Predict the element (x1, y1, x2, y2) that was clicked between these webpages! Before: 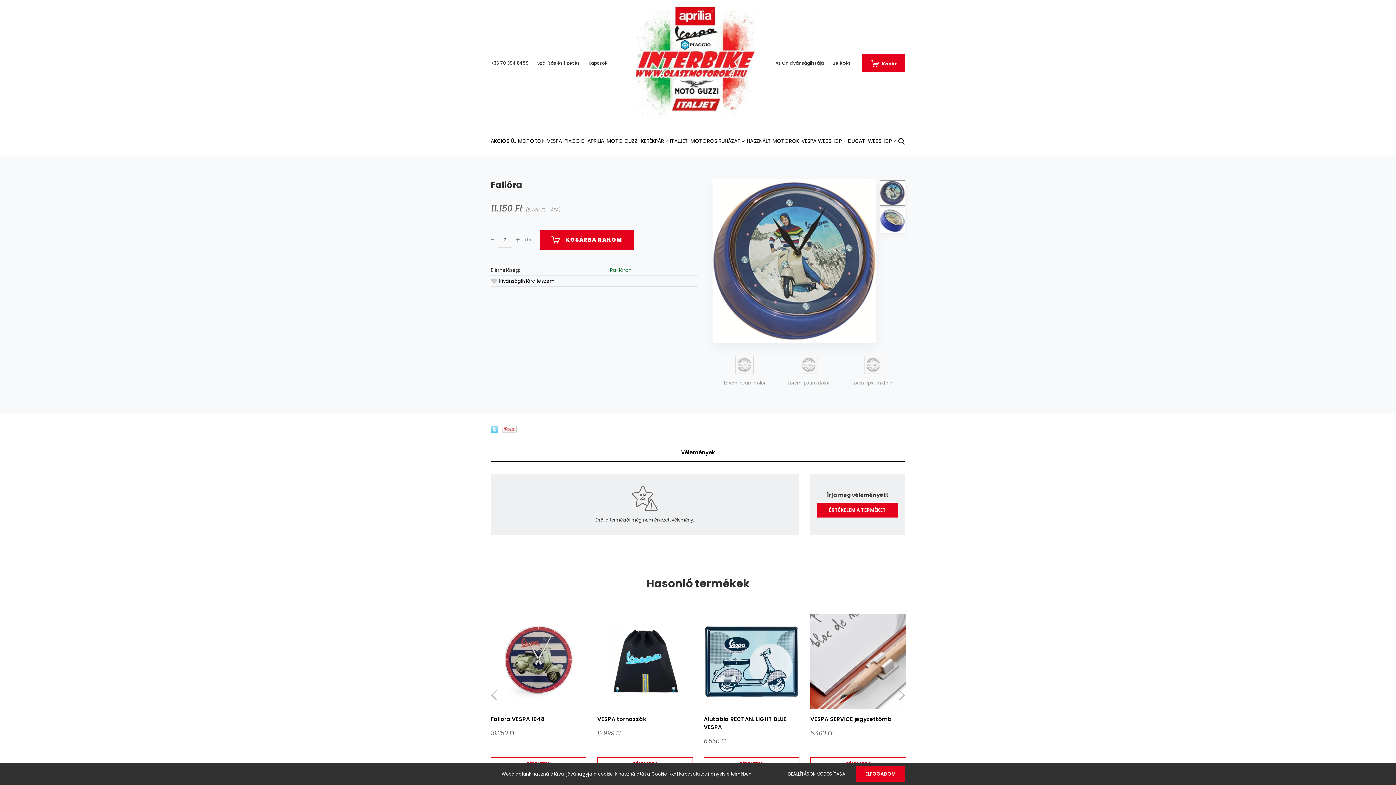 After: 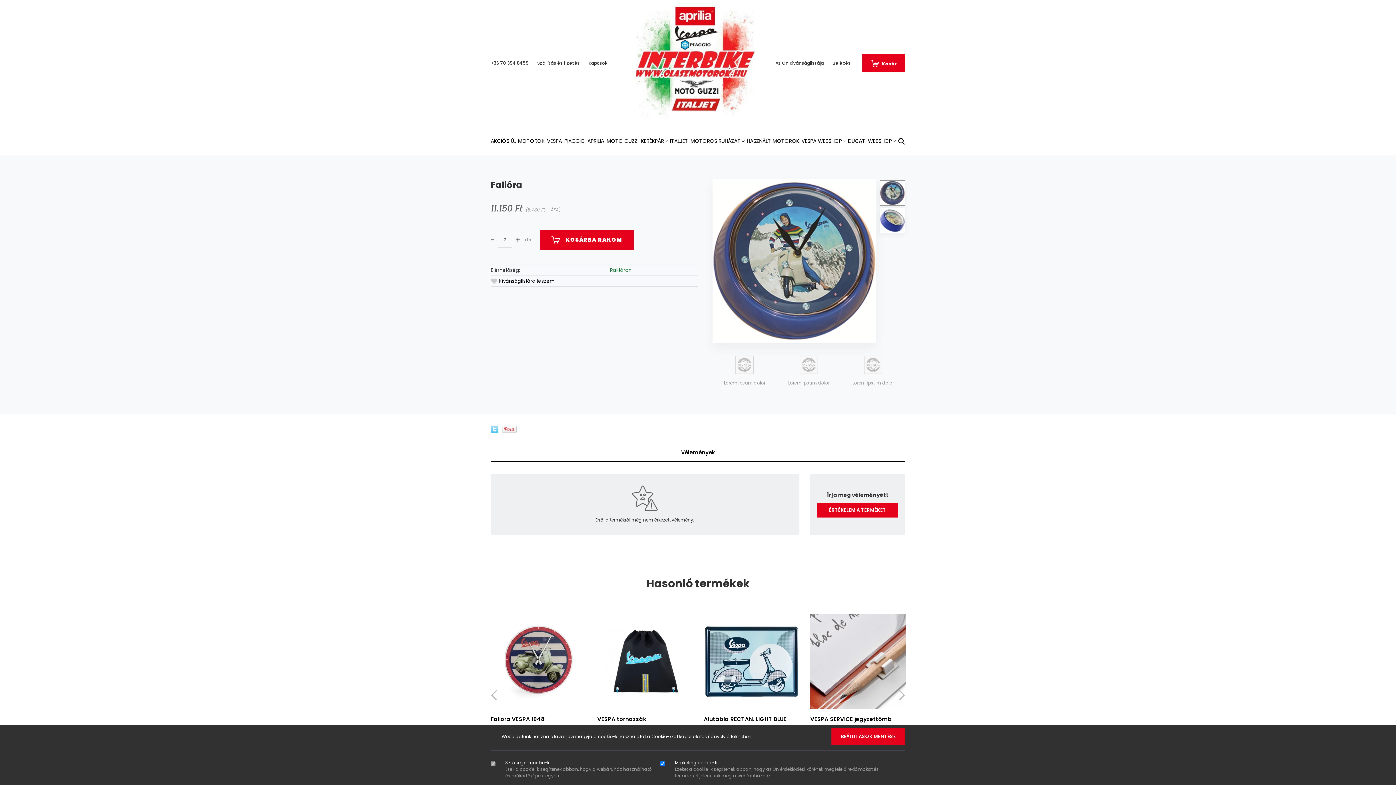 Action: label: BEÁLLÍTÁSOK MÓDOSÍTÁSA bbox: (778, 766, 854, 782)